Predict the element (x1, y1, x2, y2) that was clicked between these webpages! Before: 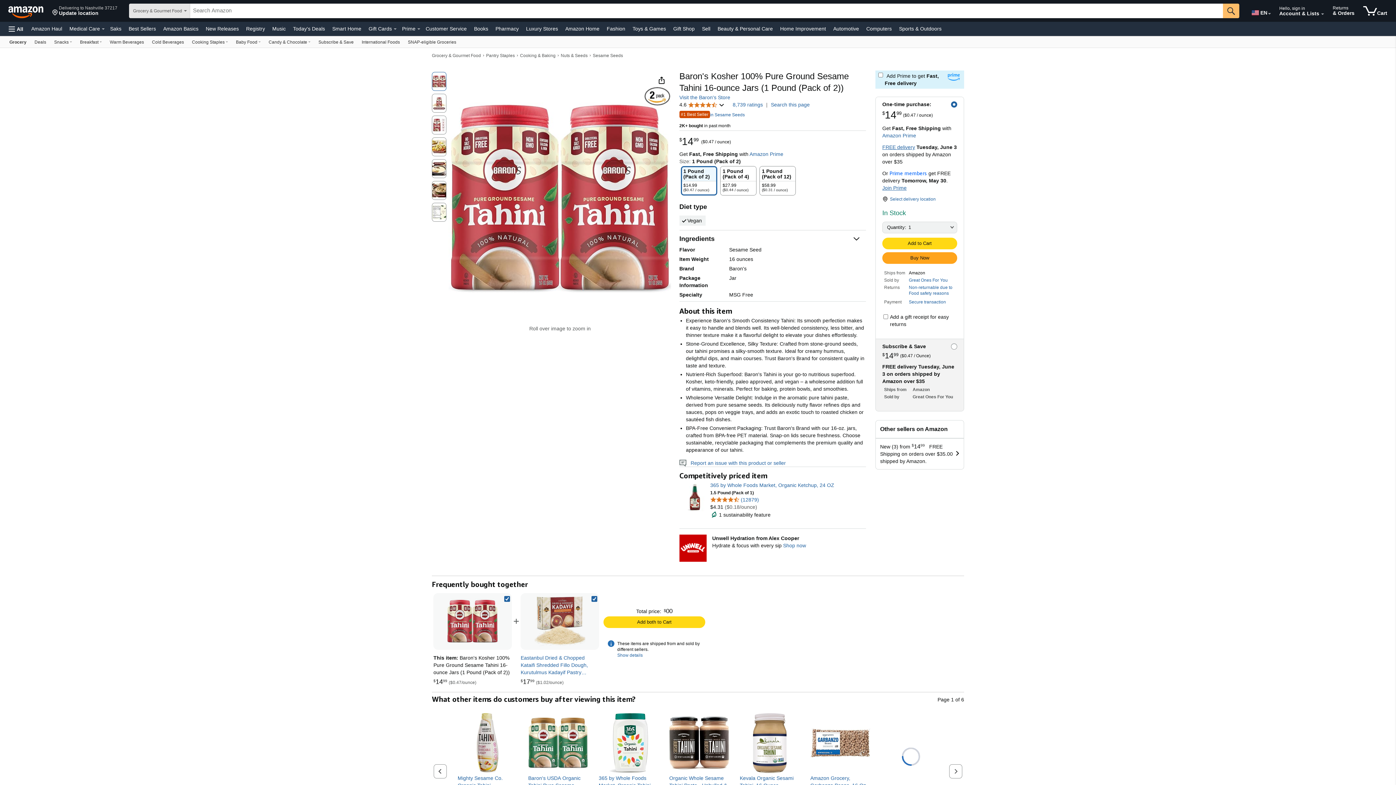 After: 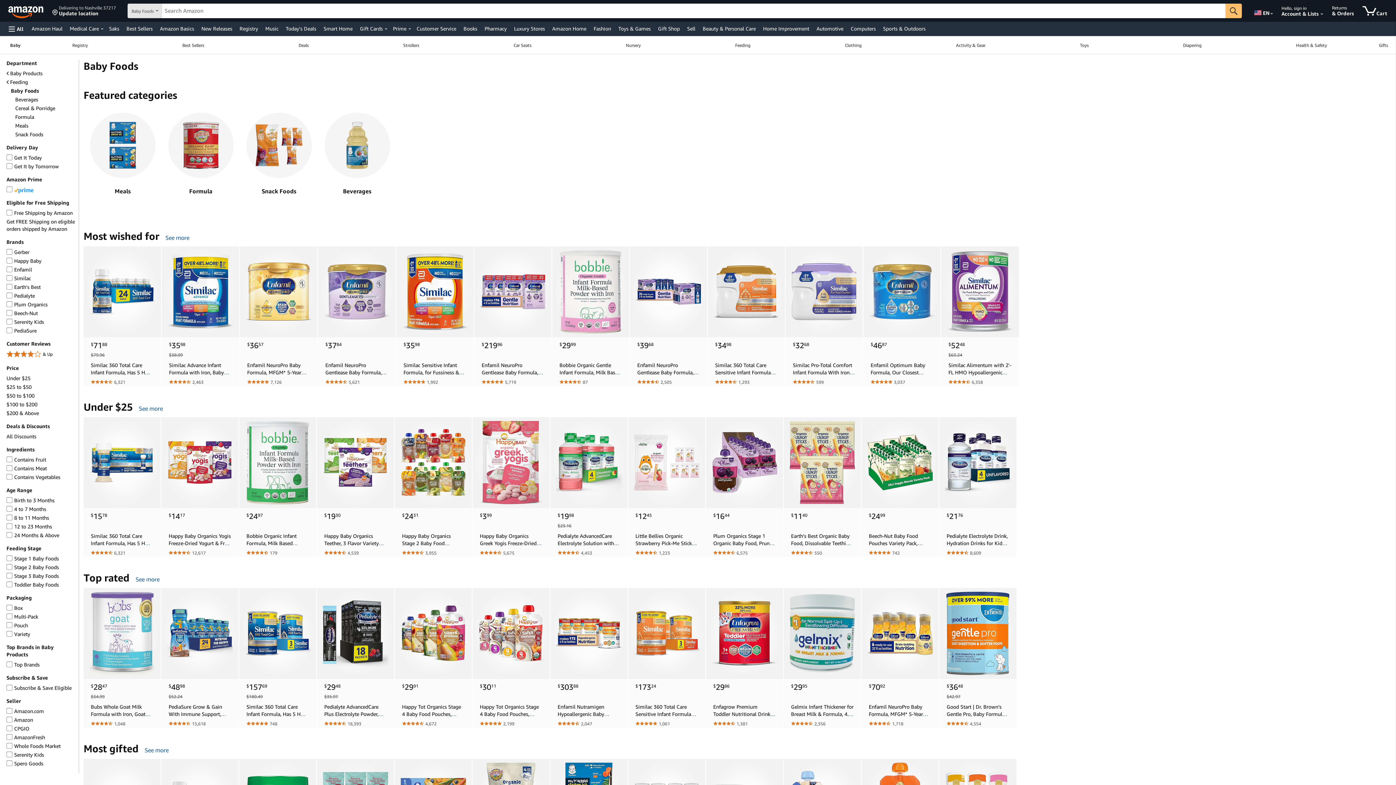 Action: label: Baby Food, You are currently on a drop-down. To open this drop-down, Press Enter. bbox: (232, 36, 264, 47)